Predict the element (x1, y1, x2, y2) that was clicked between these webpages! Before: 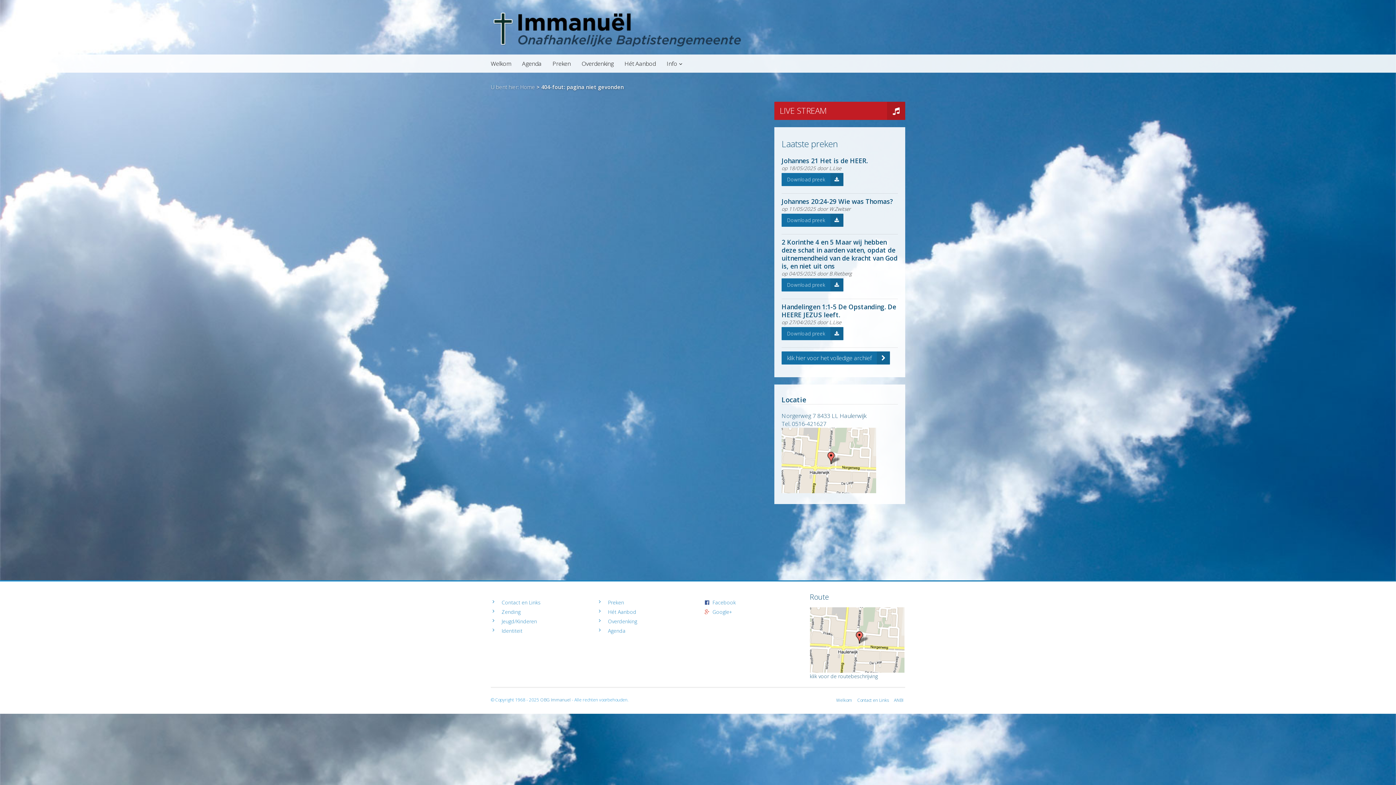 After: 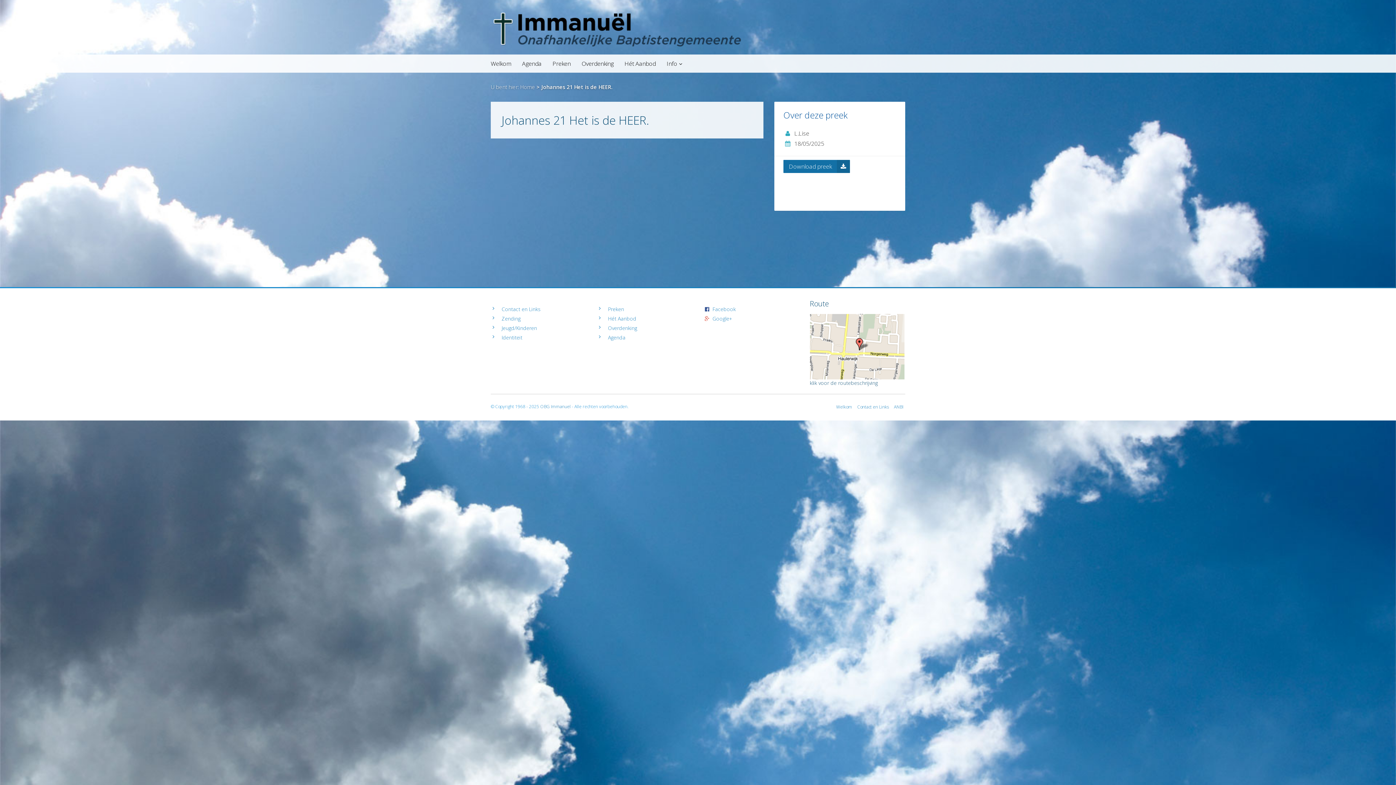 Action: bbox: (781, 156, 868, 165) label: Johannes 21 Het is de HEER.